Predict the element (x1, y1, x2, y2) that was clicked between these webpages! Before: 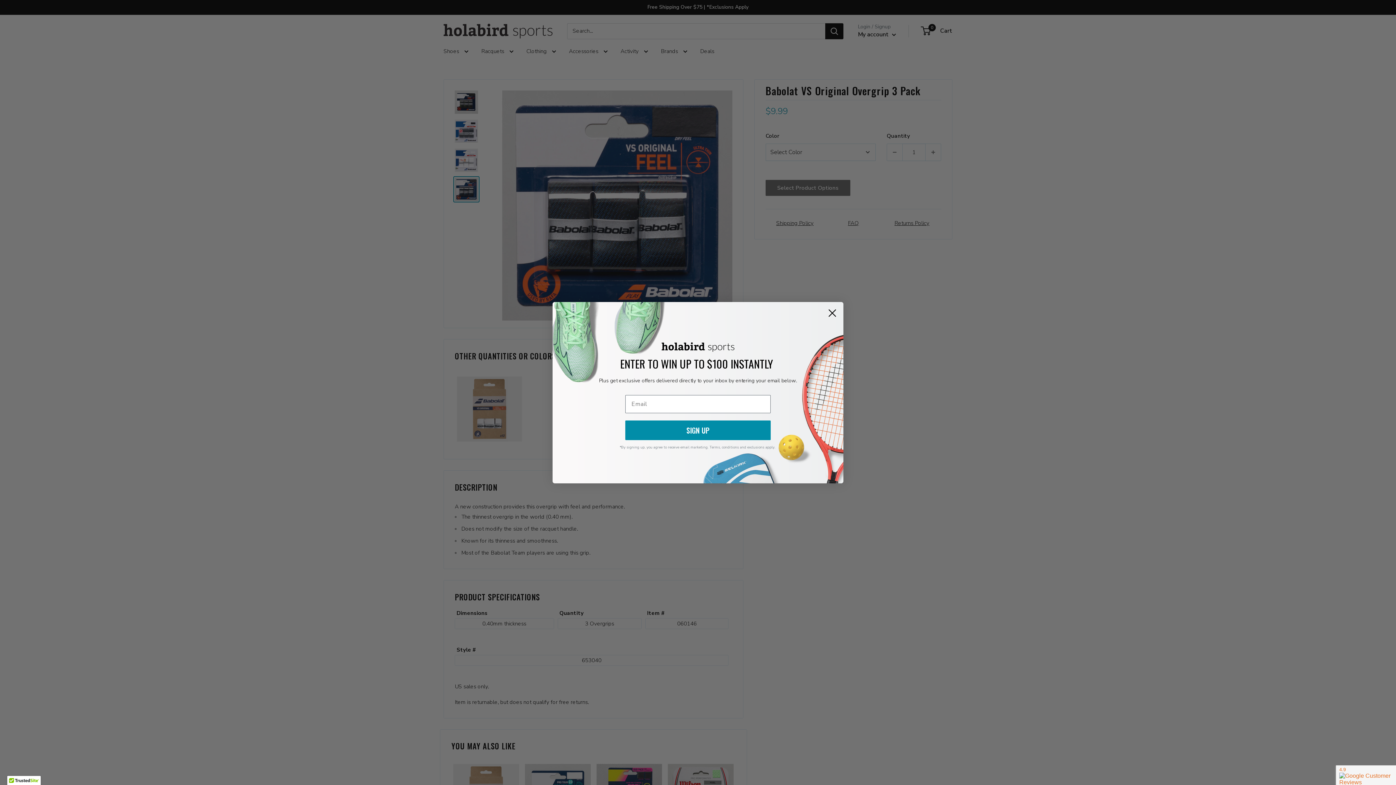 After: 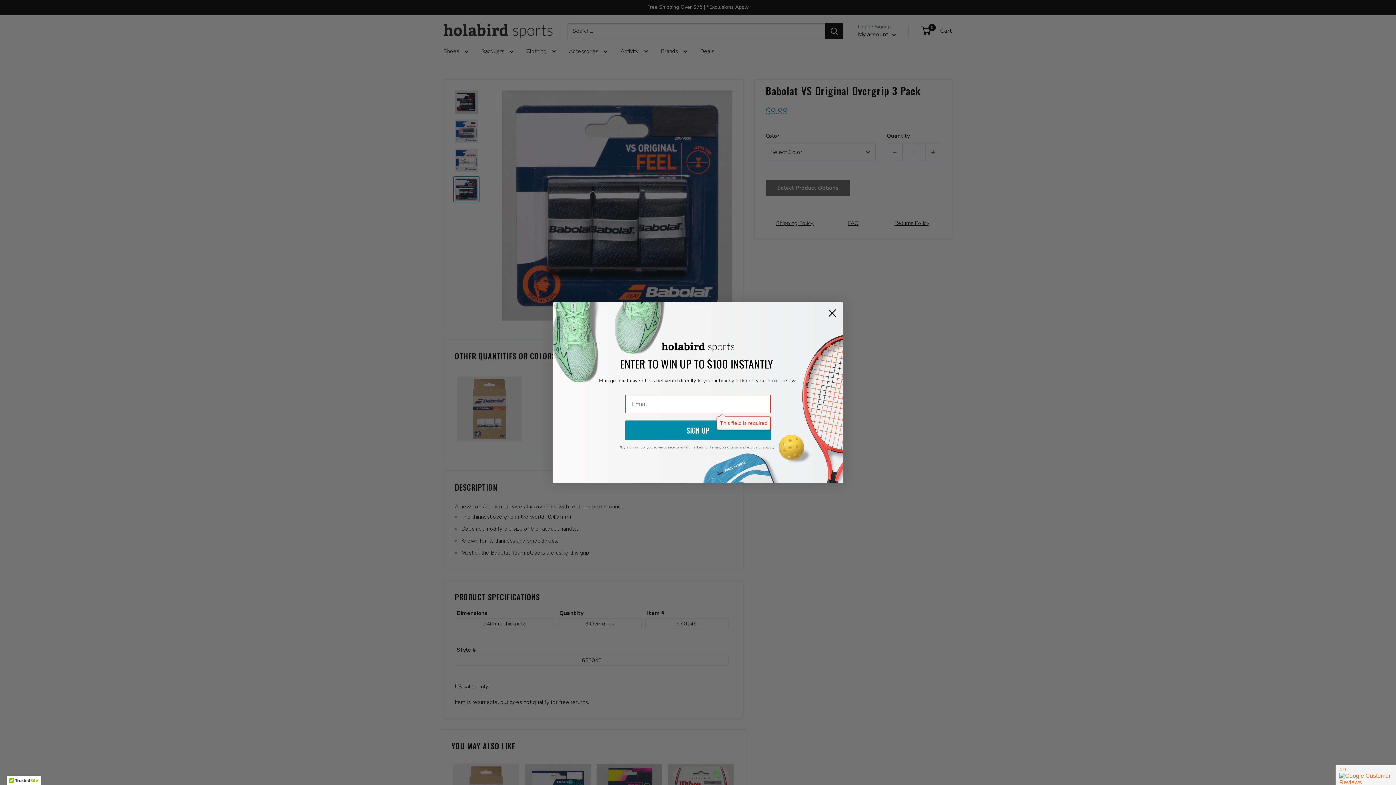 Action: label: SIGN UP bbox: (625, 434, 770, 453)